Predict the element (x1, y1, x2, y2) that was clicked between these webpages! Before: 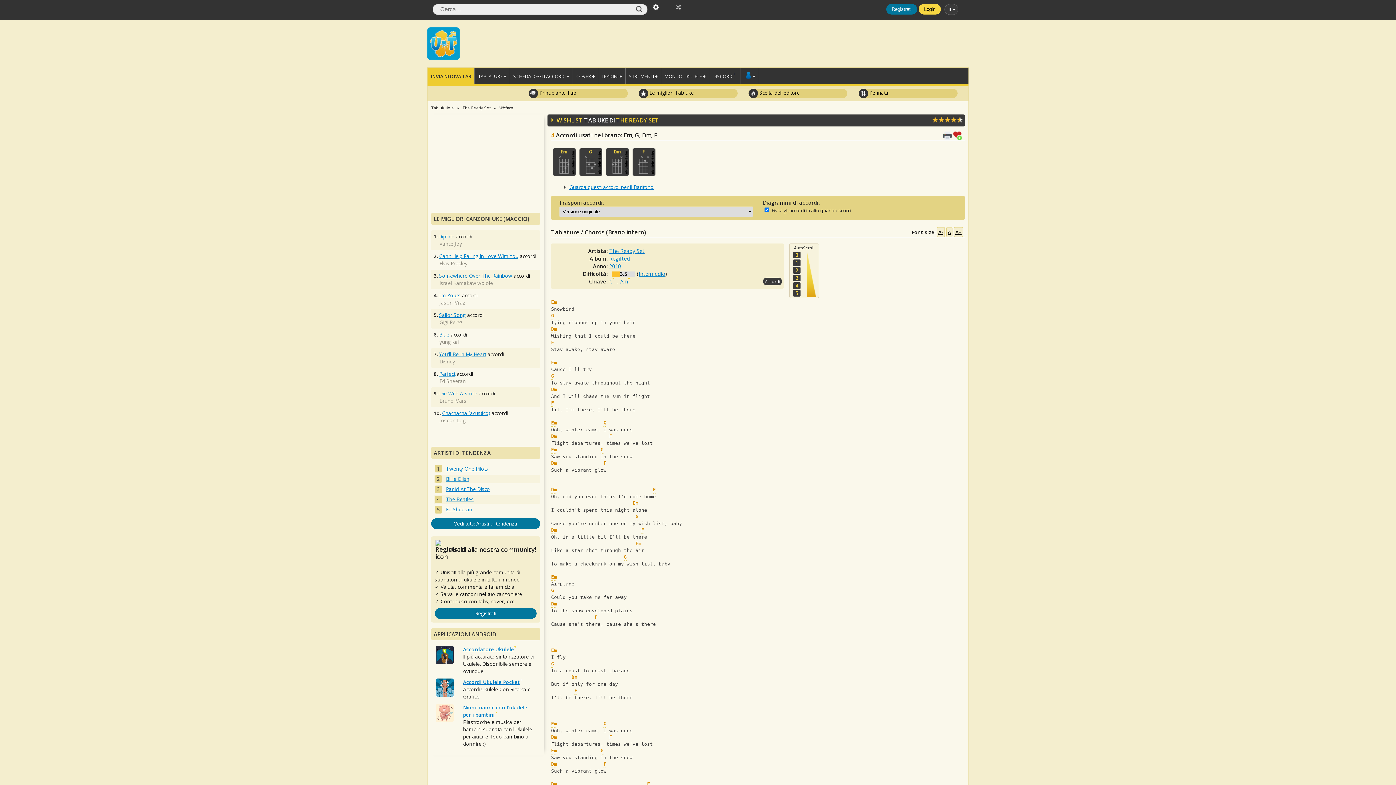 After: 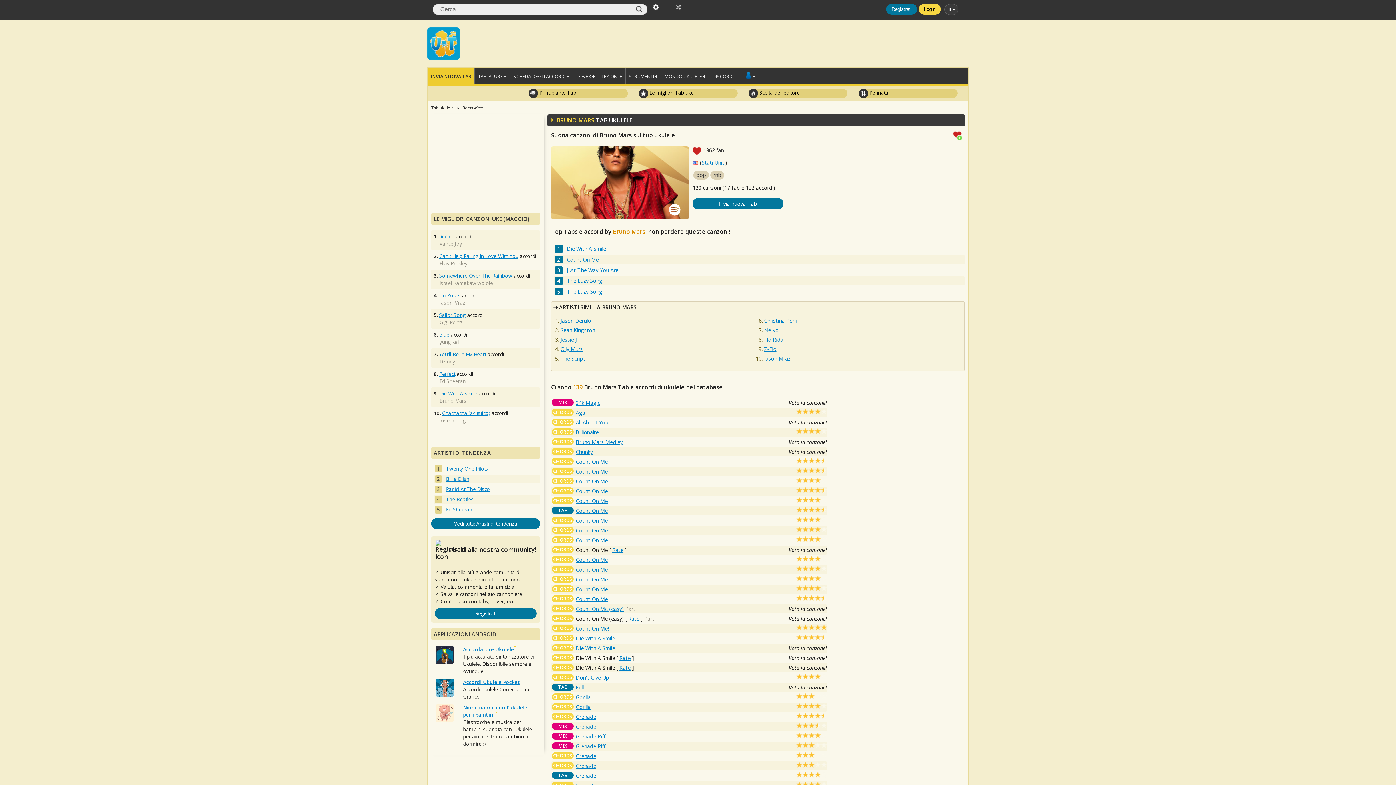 Action: label: Bruno Mars bbox: (439, 397, 466, 404)